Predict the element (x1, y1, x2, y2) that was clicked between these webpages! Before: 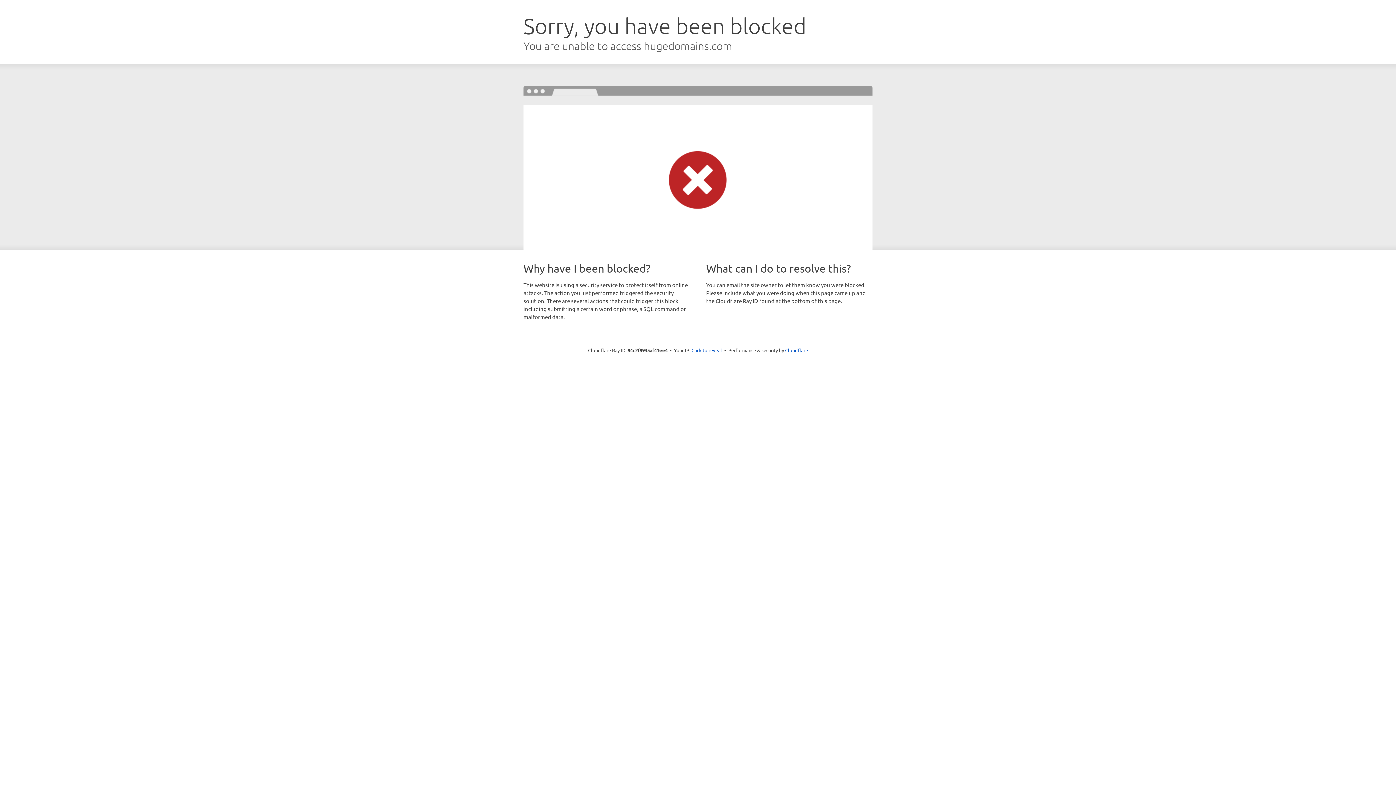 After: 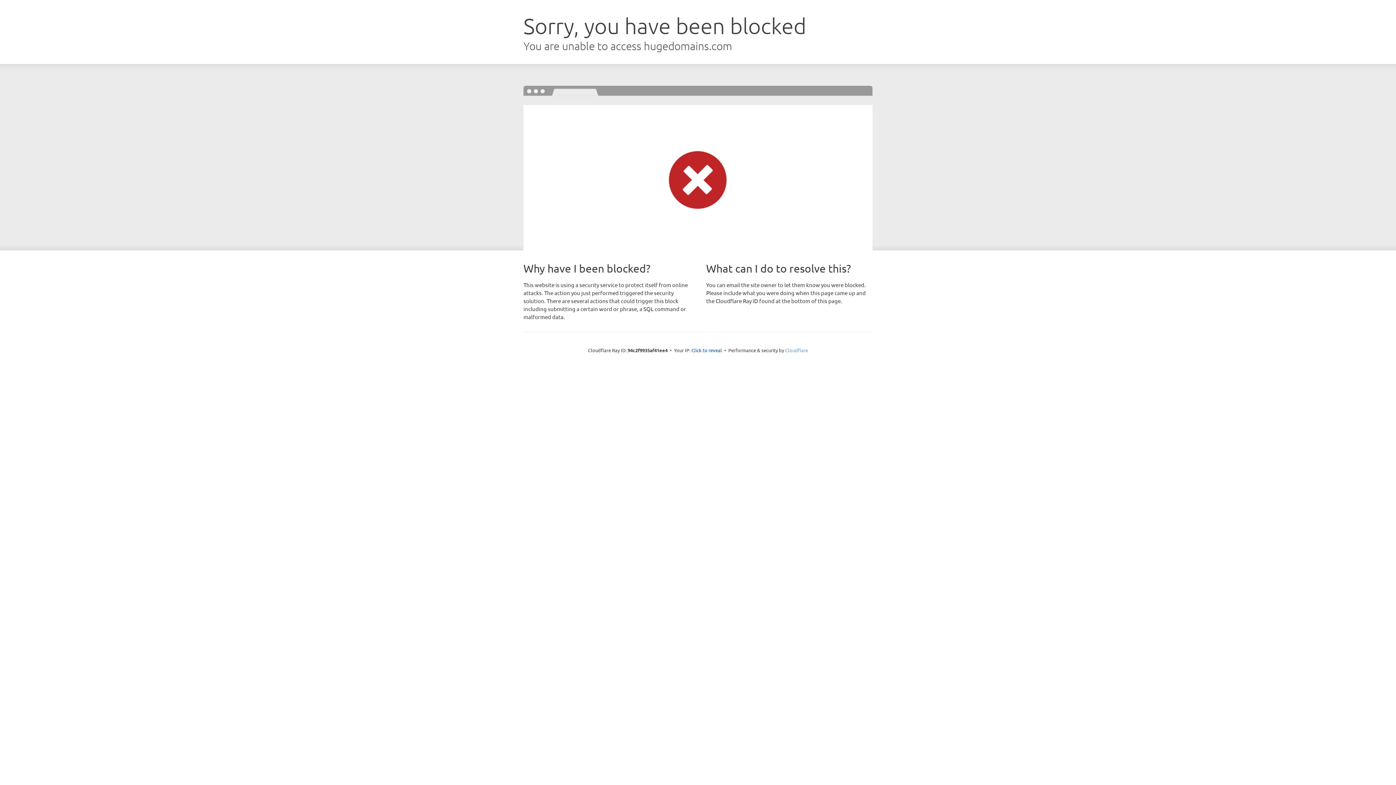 Action: label: Cloudflare bbox: (785, 347, 808, 353)